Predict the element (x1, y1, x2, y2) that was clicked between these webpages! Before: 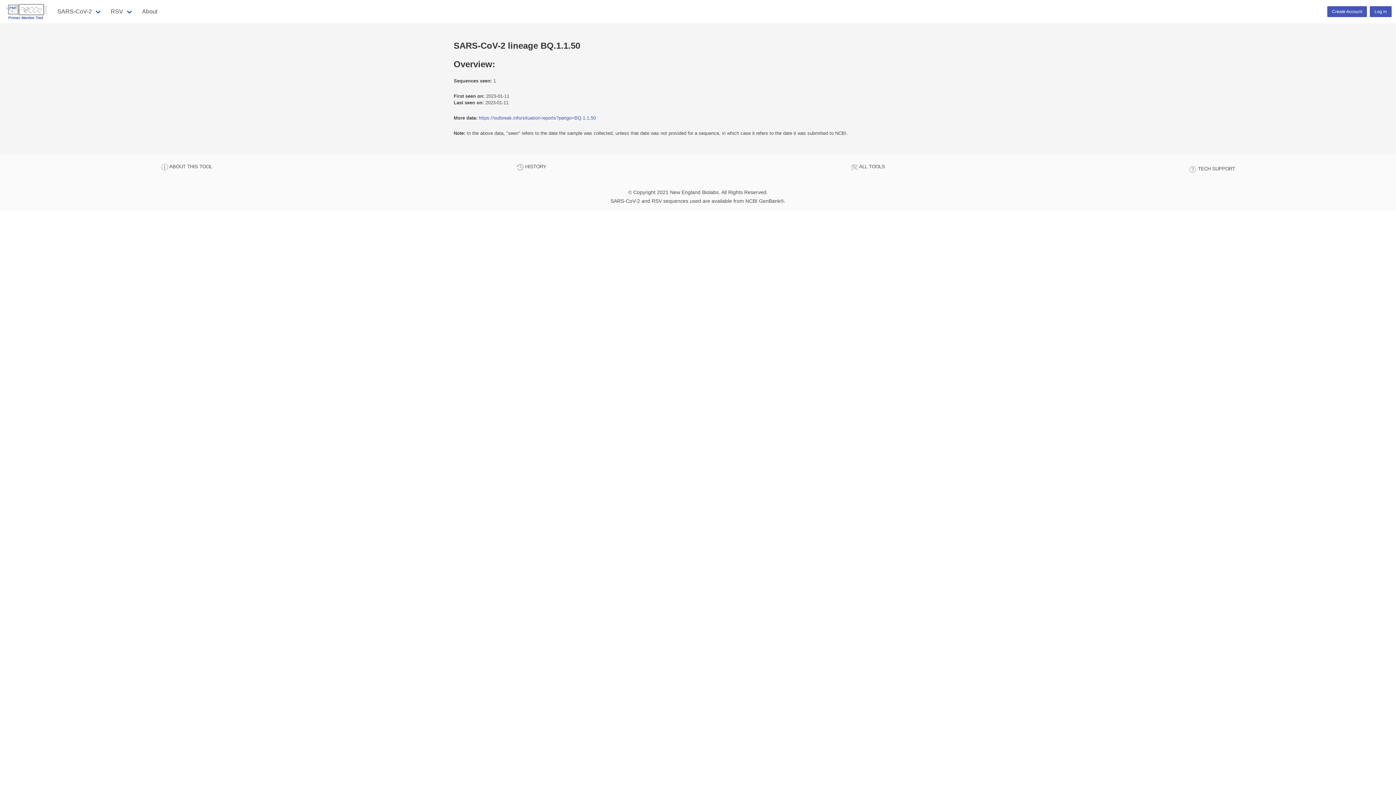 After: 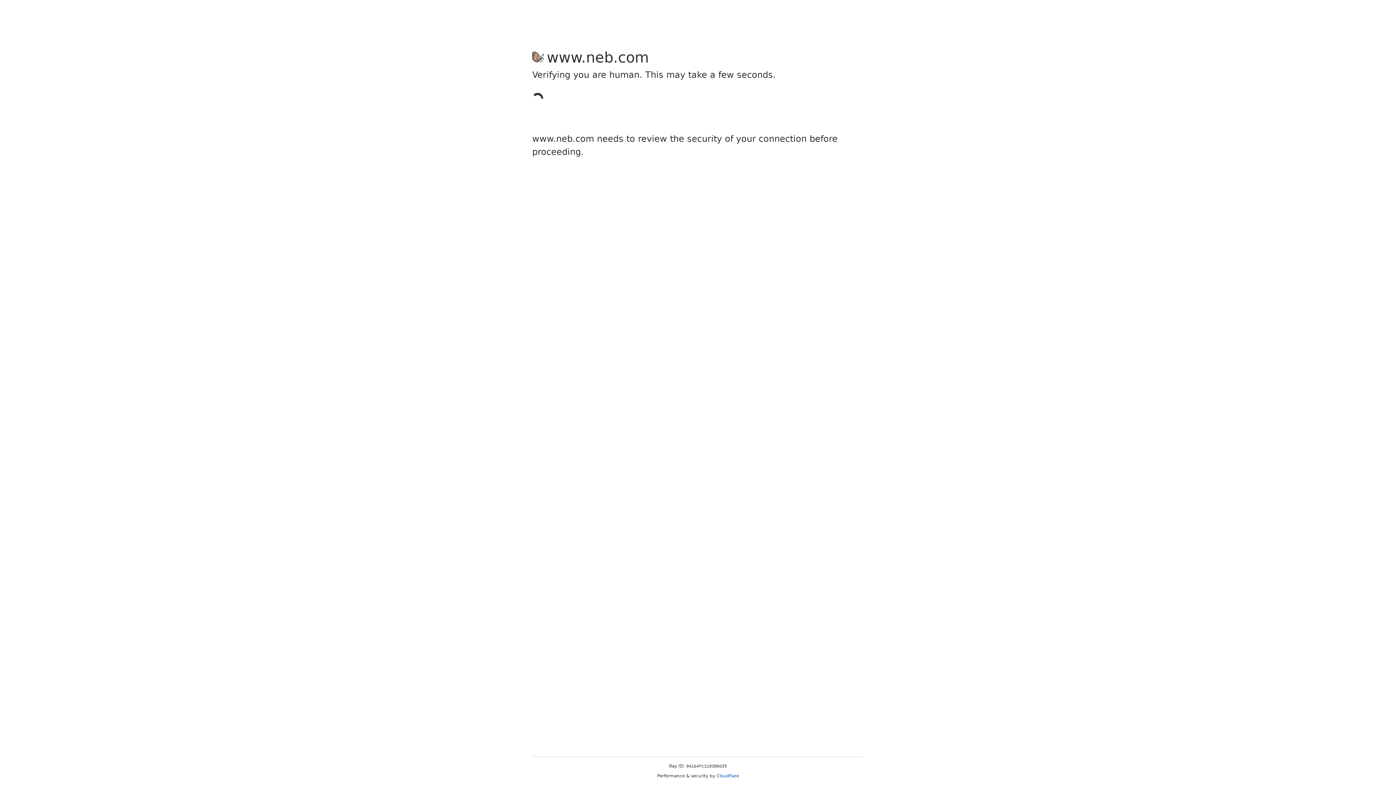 Action: bbox: (1189, 165, 1235, 176) label:  TECH SUPPORT